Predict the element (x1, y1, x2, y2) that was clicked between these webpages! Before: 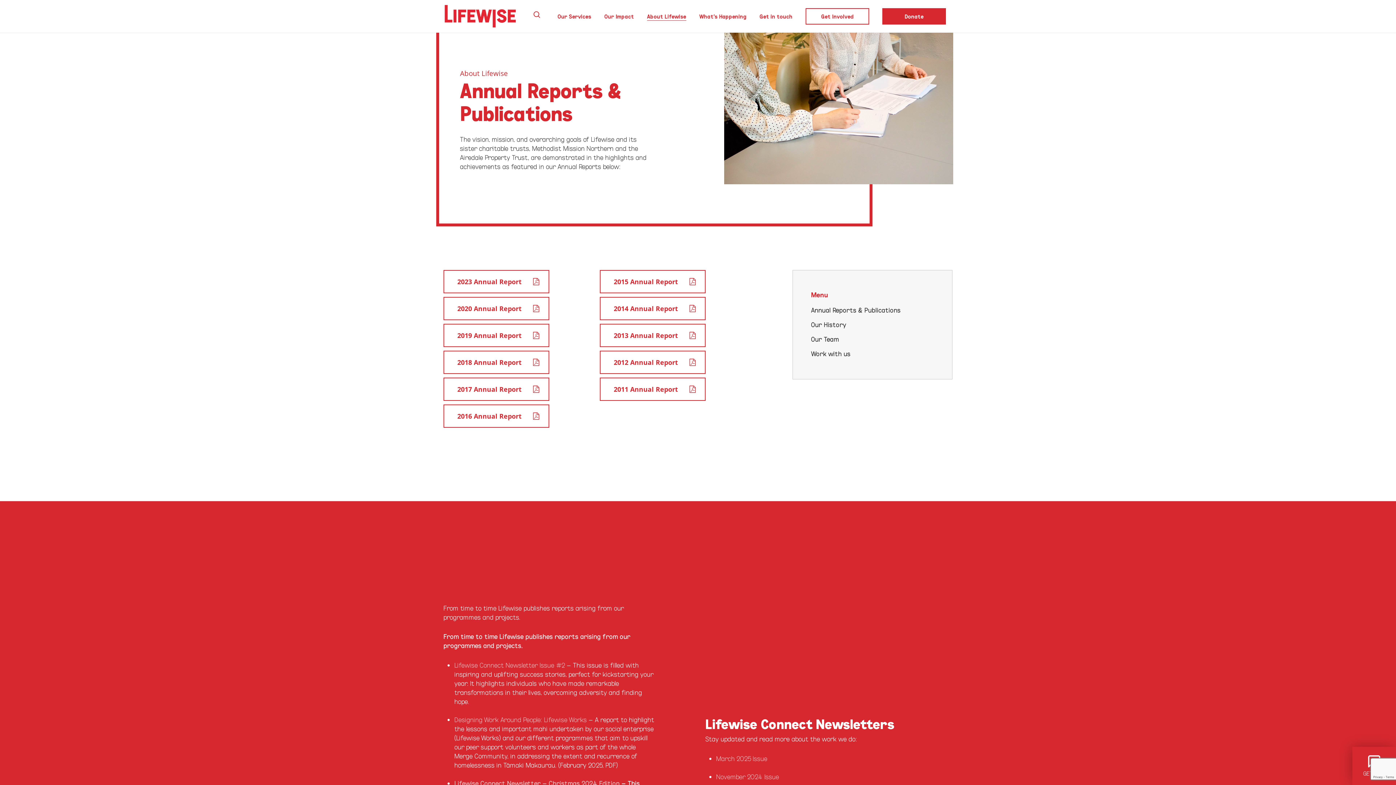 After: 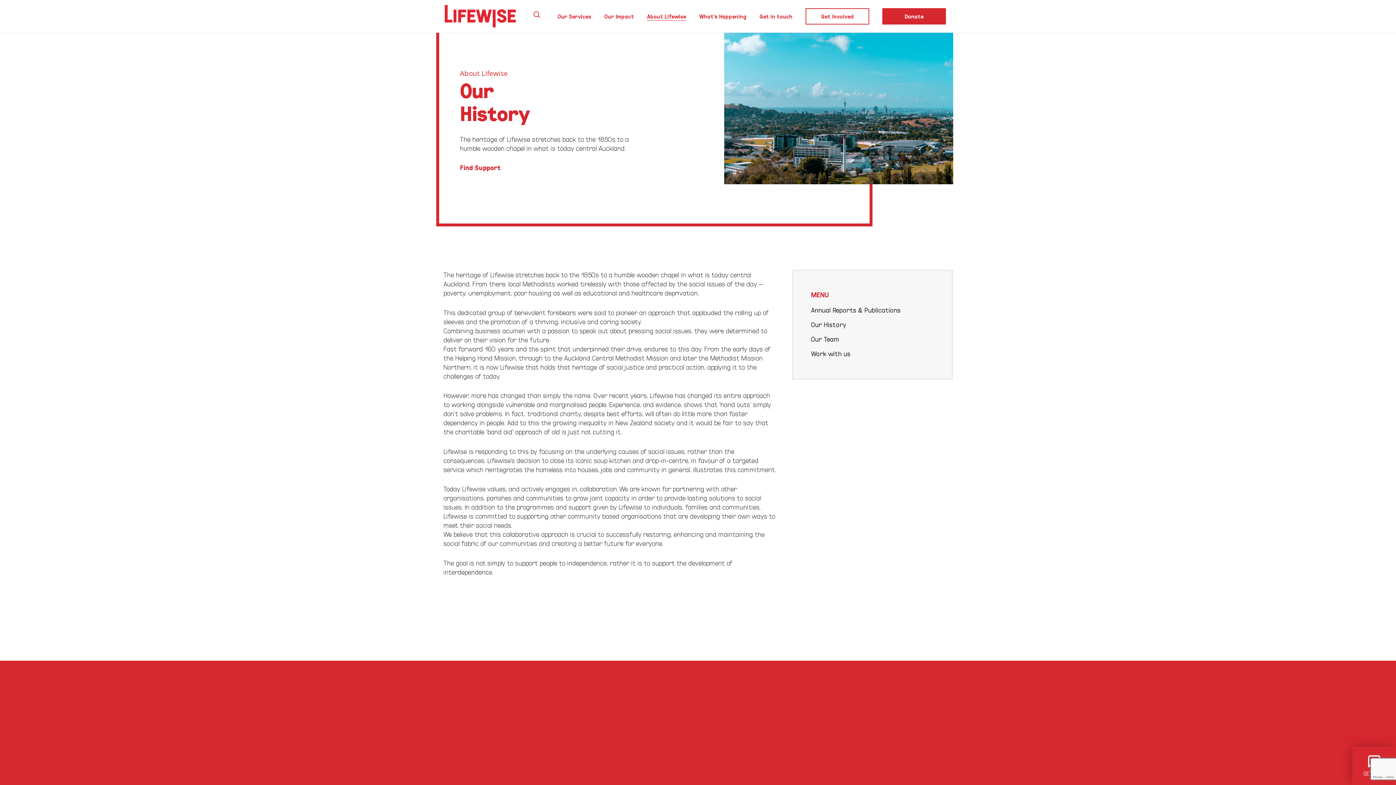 Action: bbox: (811, 320, 846, 328) label: Our History